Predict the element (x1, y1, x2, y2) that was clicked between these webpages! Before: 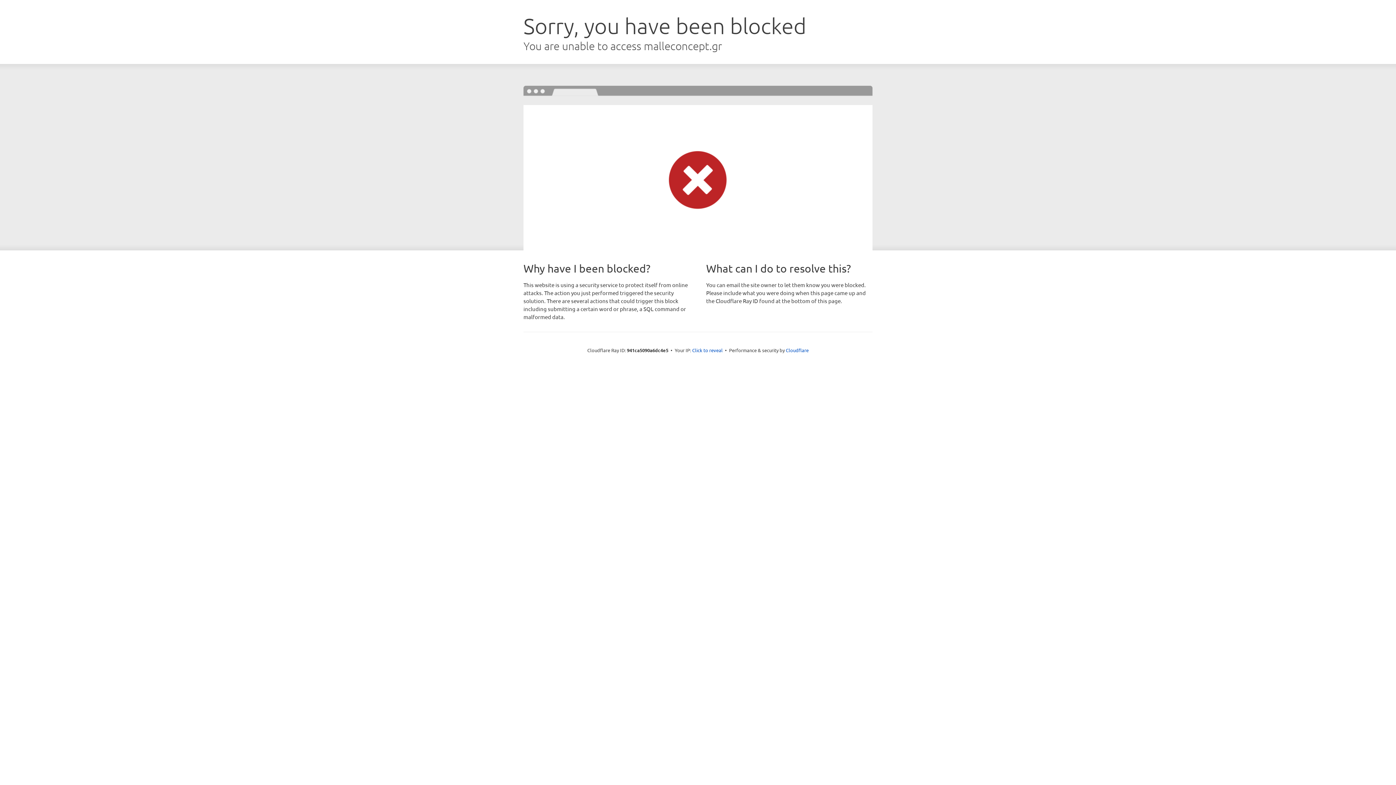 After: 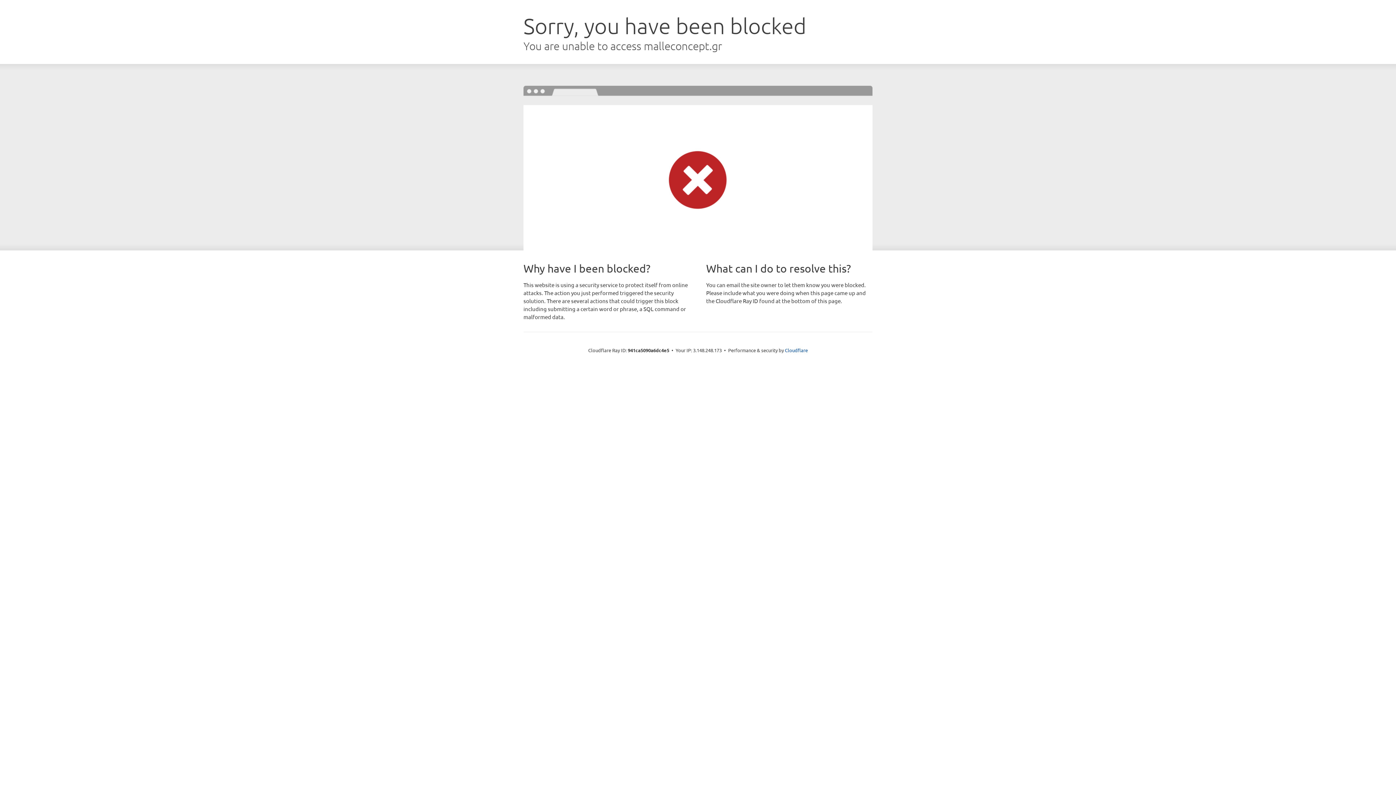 Action: label: Click to reveal bbox: (692, 346, 722, 353)